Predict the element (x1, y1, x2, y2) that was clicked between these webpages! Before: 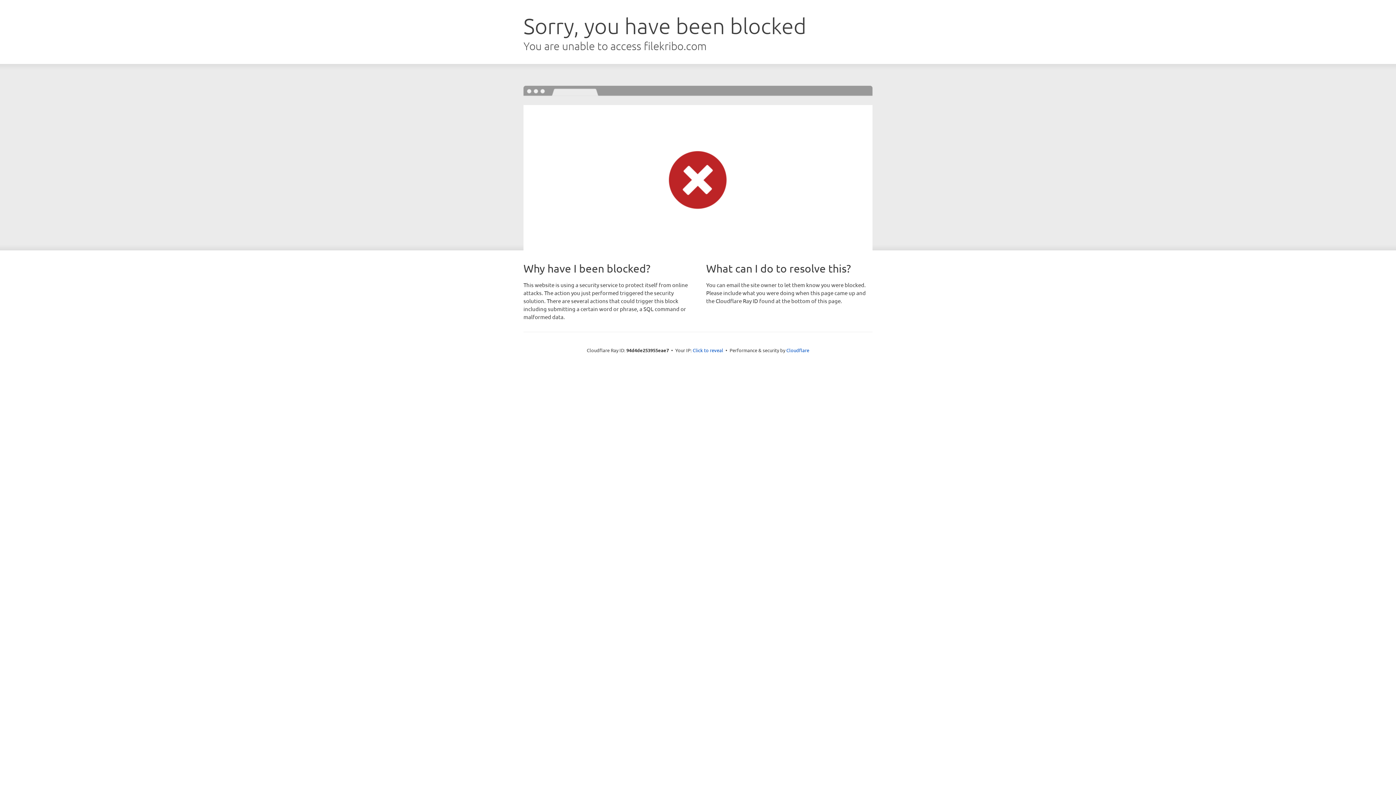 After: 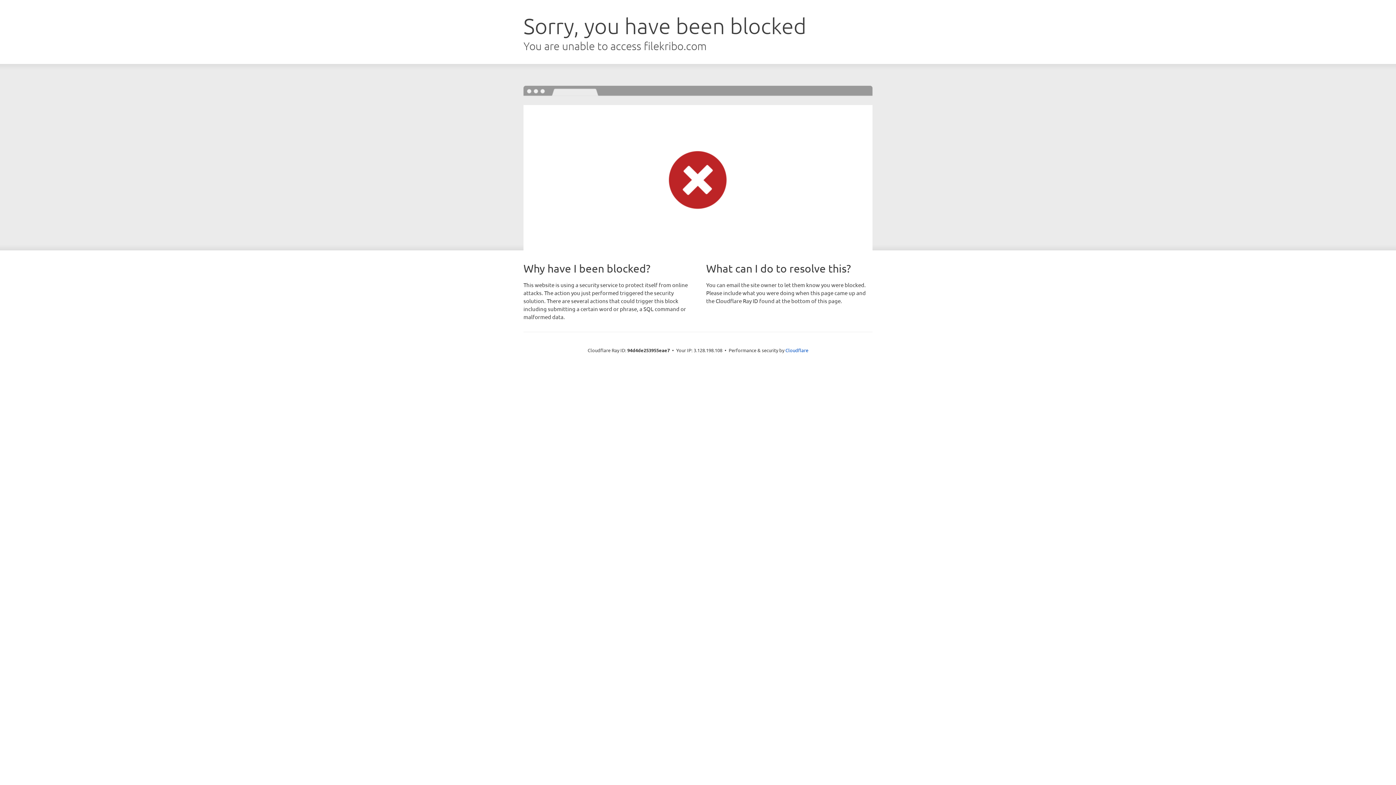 Action: label: Click to reveal bbox: (692, 346, 723, 353)